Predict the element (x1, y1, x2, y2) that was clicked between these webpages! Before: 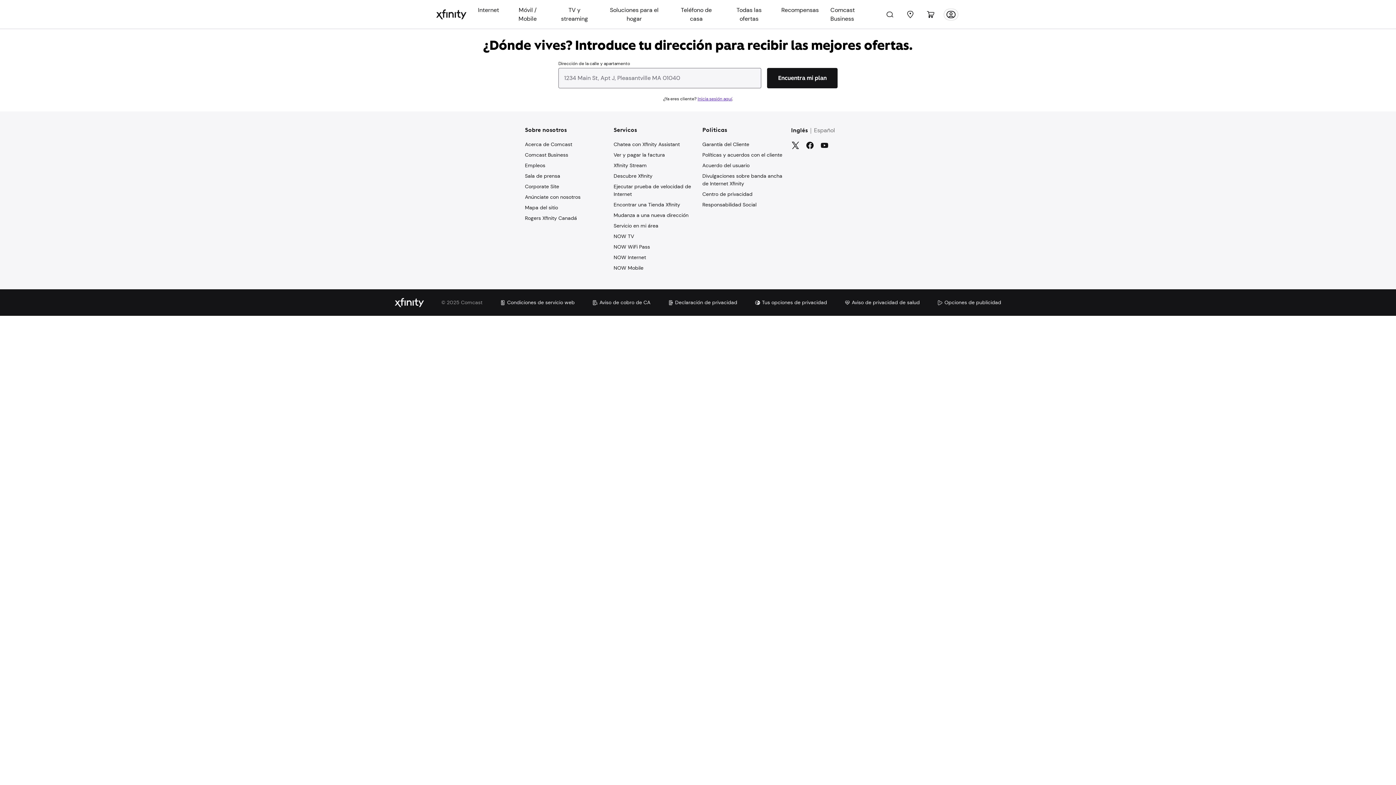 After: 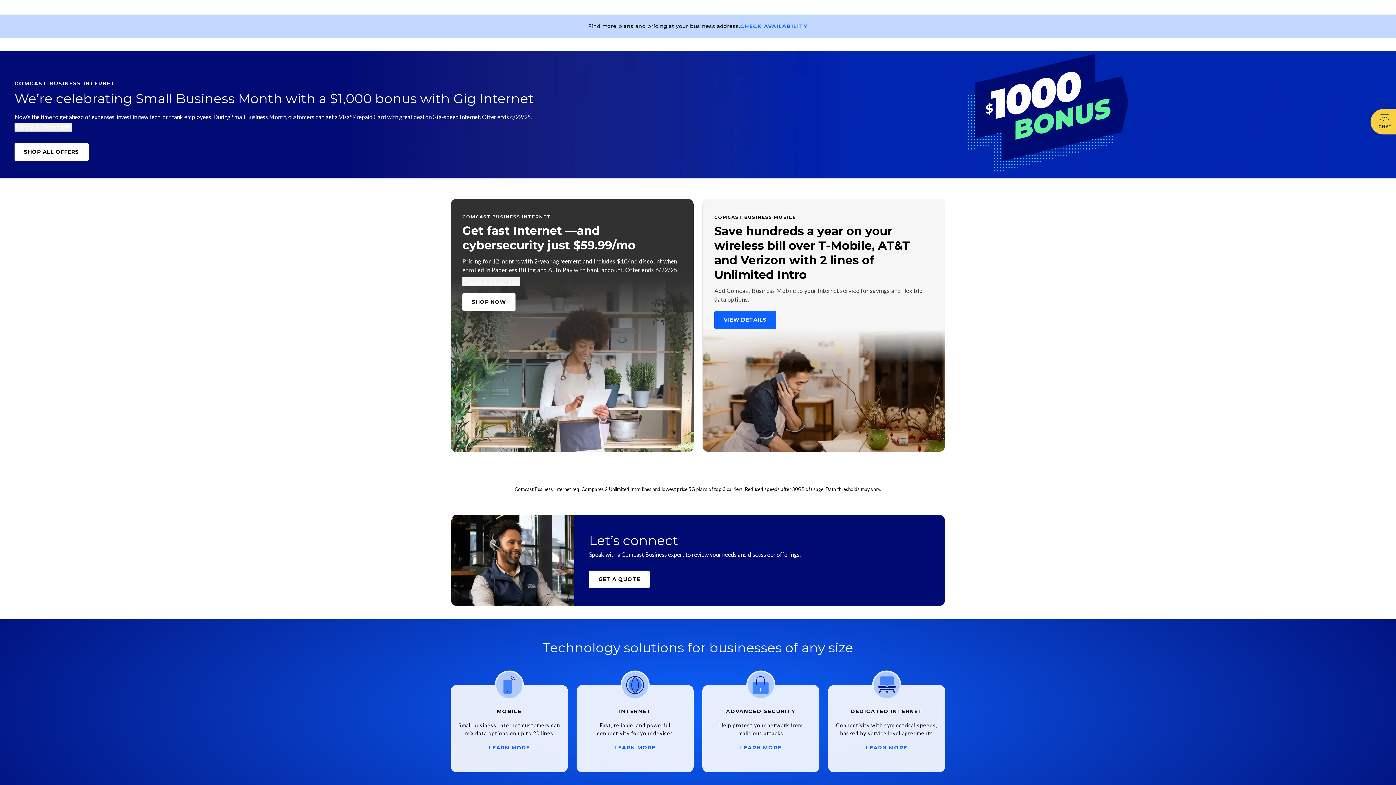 Action: bbox: (773, 7, 834, 21) label: Comcast Business